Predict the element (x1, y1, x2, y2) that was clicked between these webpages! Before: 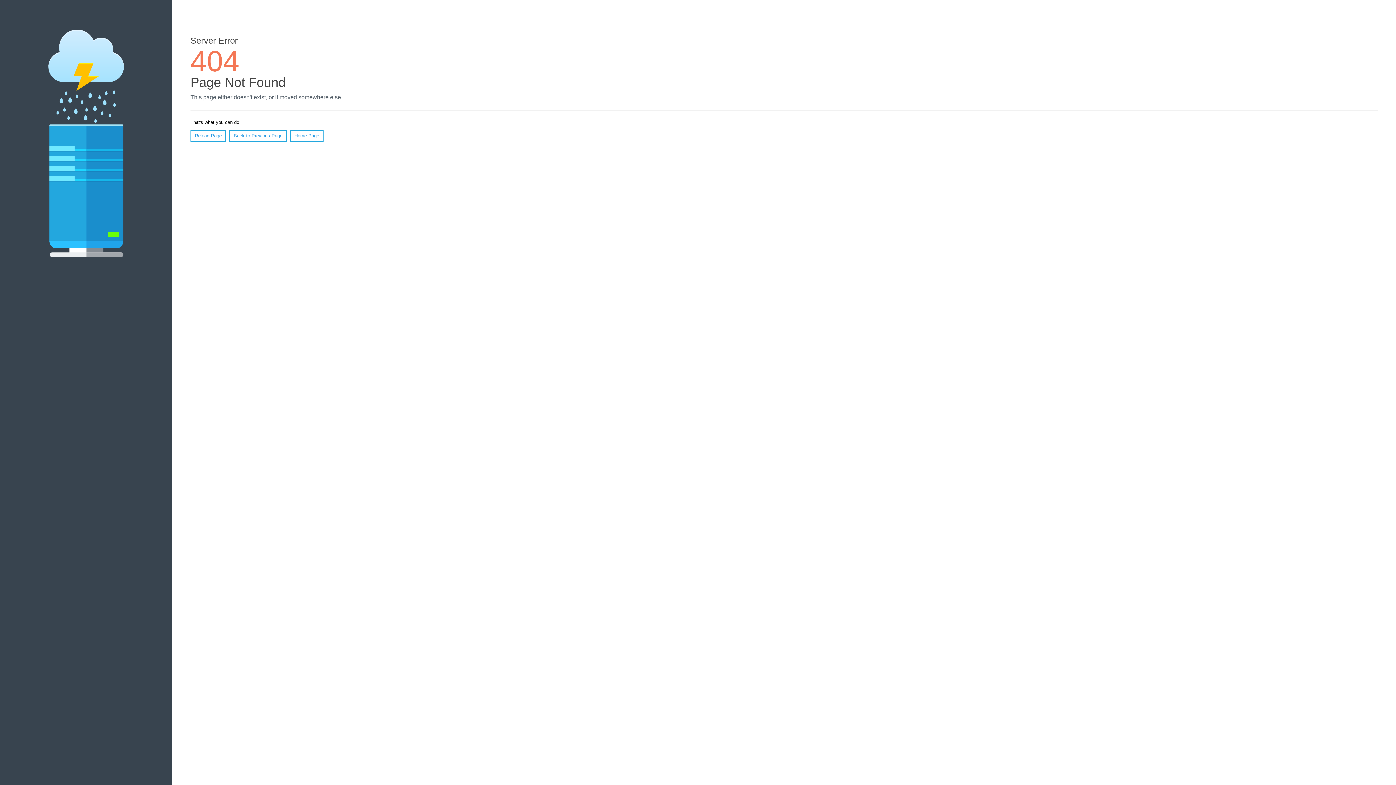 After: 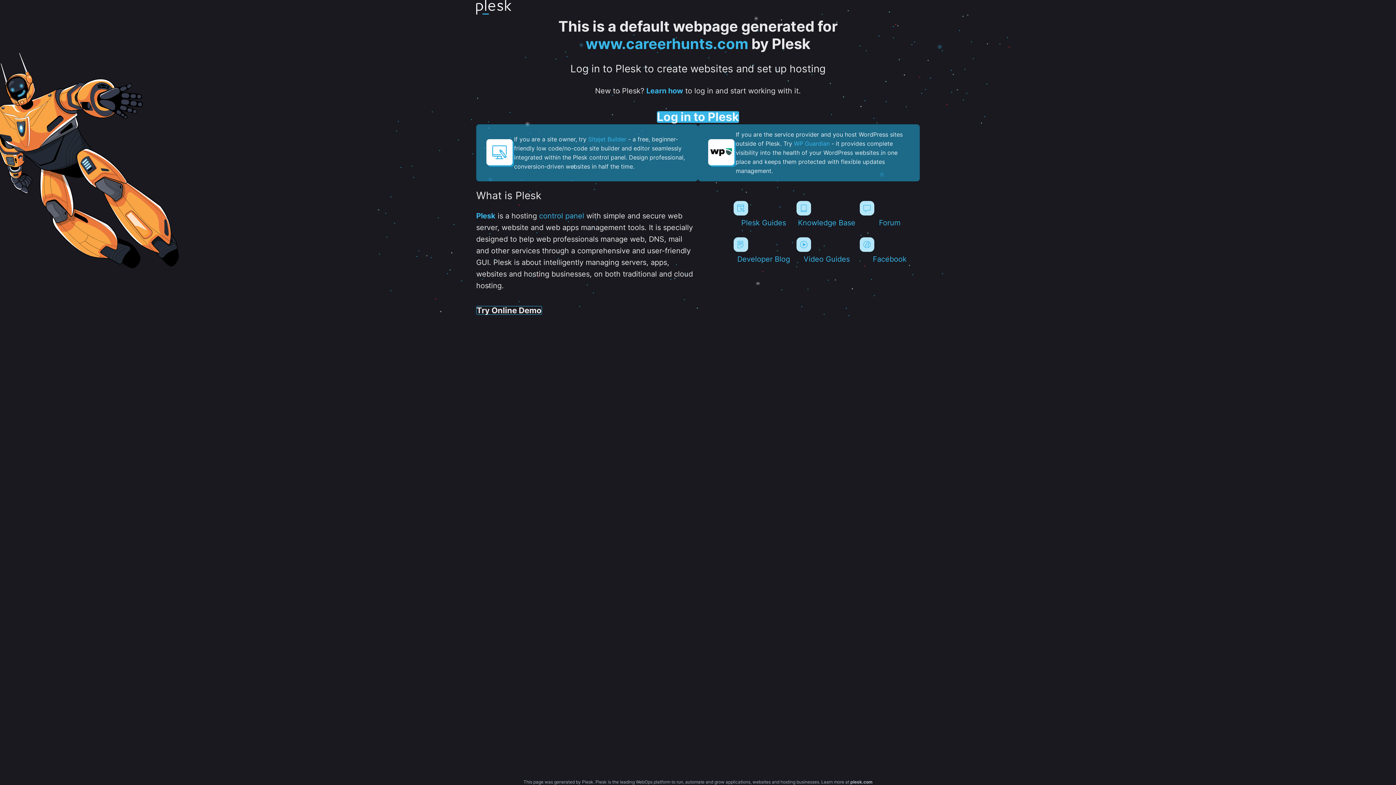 Action: label: Home Page bbox: (290, 130, 323, 141)